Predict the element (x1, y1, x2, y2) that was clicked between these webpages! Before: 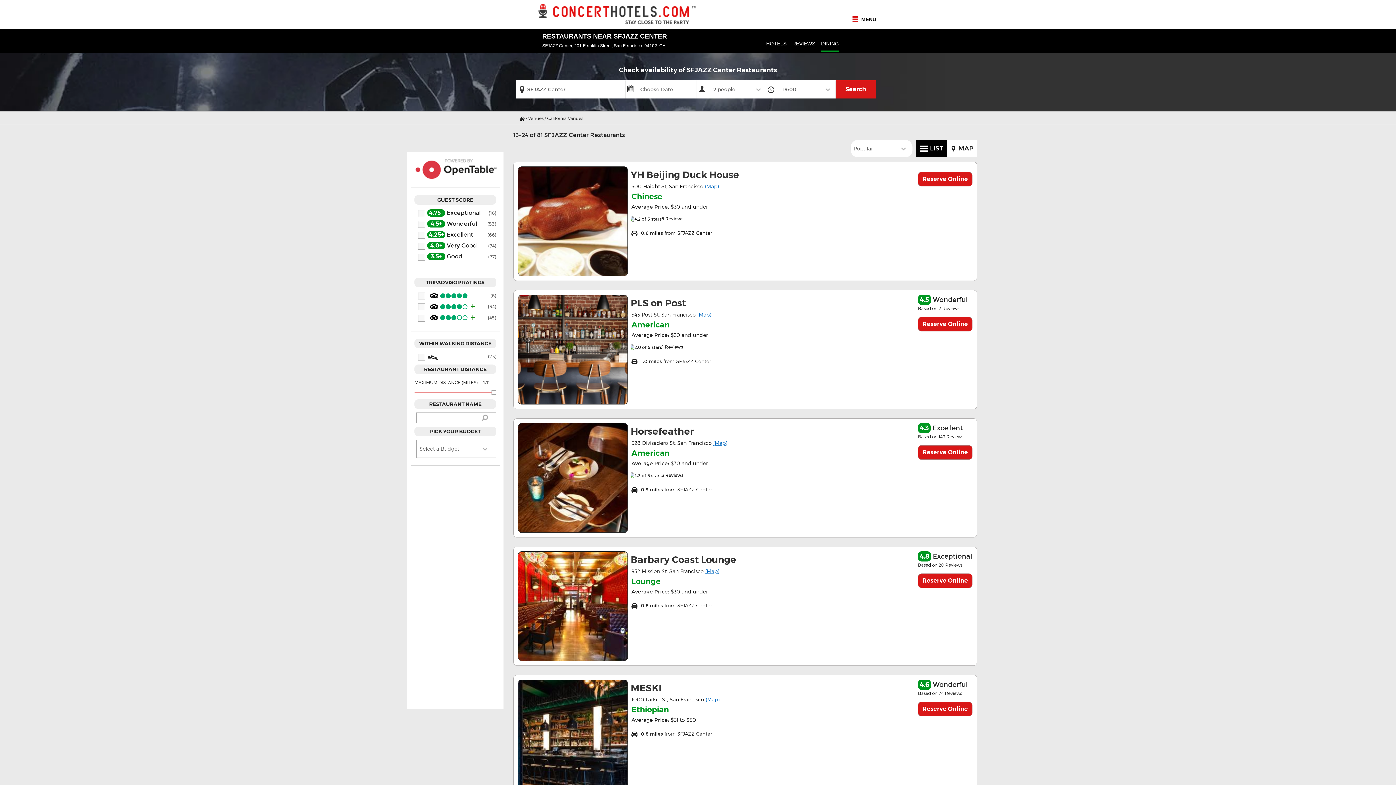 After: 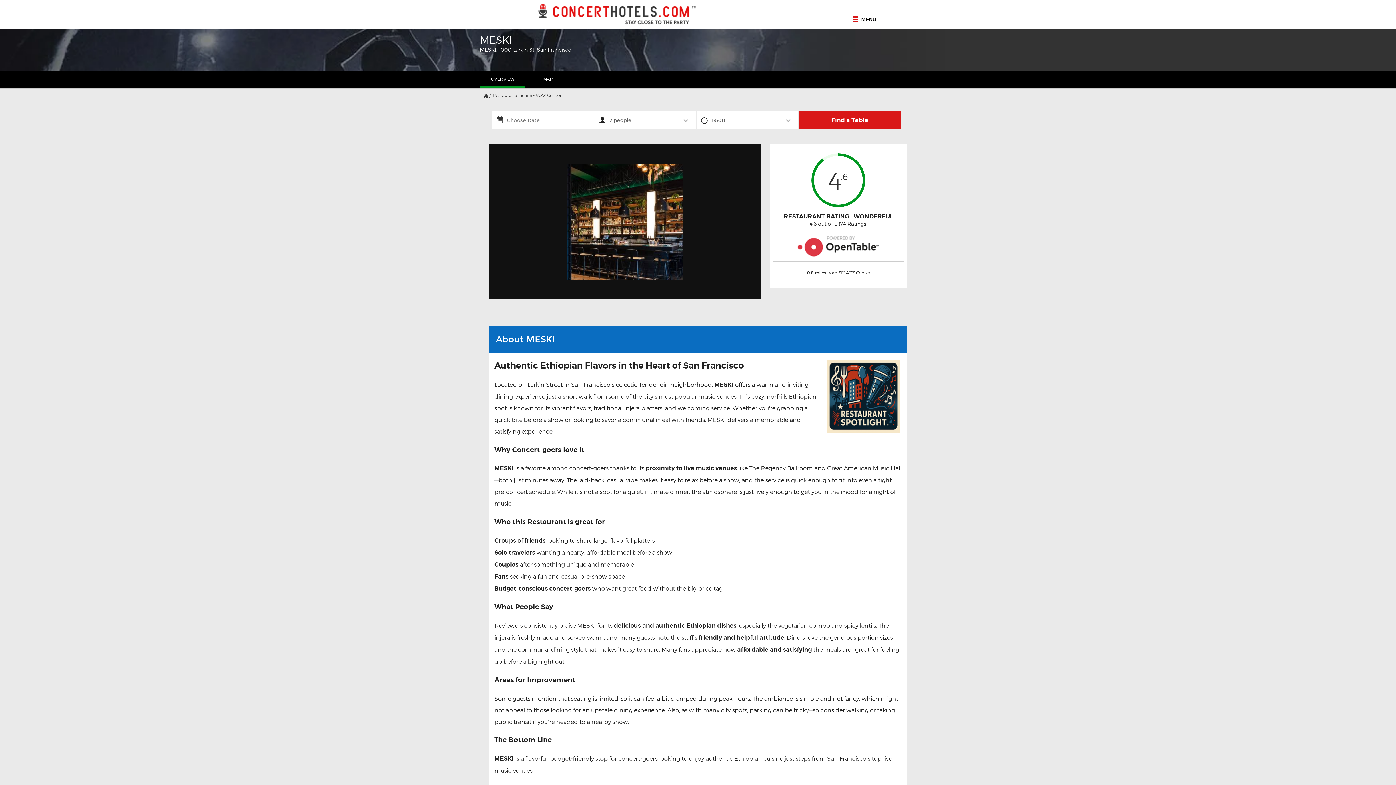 Action: label: 4.6 Wonderful
Based on 74 Reviews
Reserve Online
MESKI
1000 Larkin St, San Francisco (Map)
Ethiopian
Average Price: $31 to $50
v0.8 miles from SFJAZZ Center bbox: (513, 675, 977, 794)